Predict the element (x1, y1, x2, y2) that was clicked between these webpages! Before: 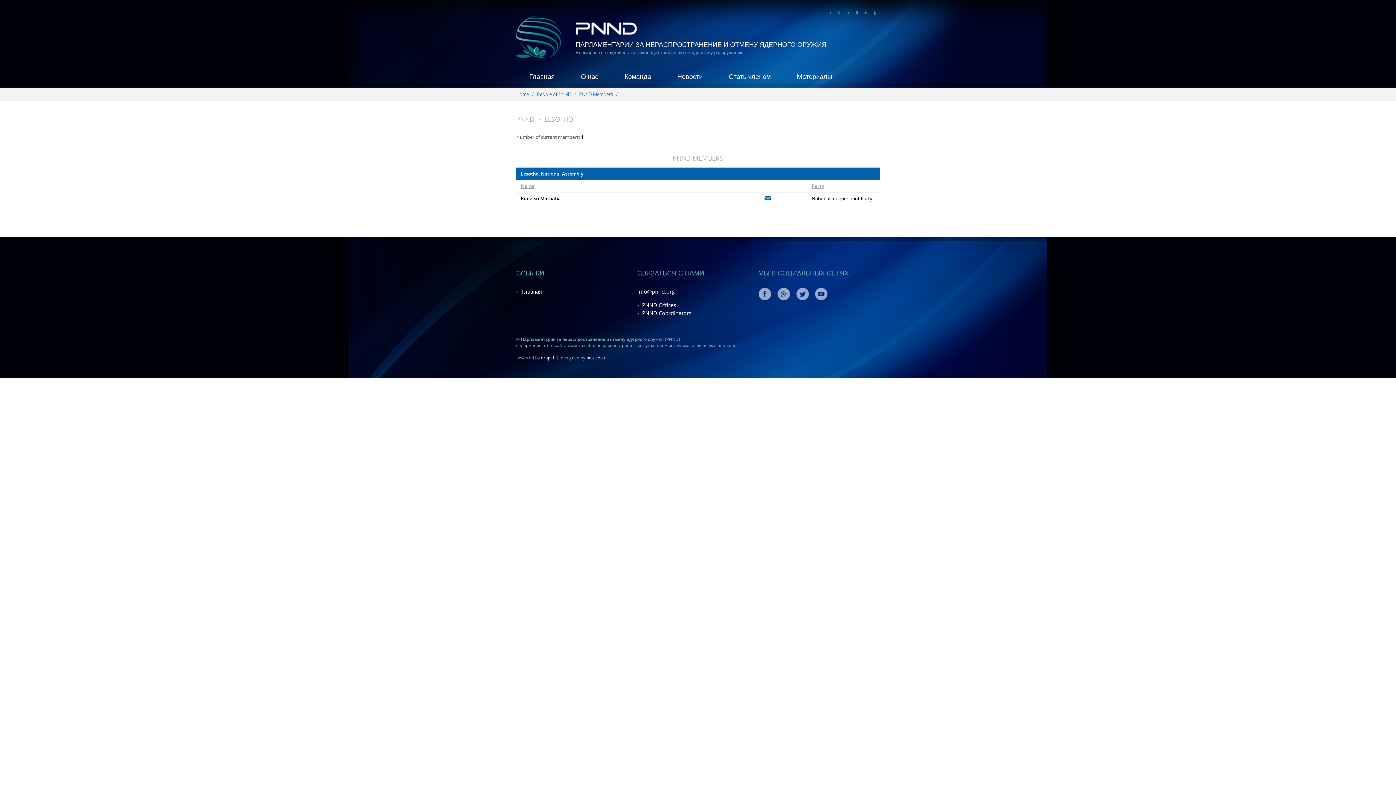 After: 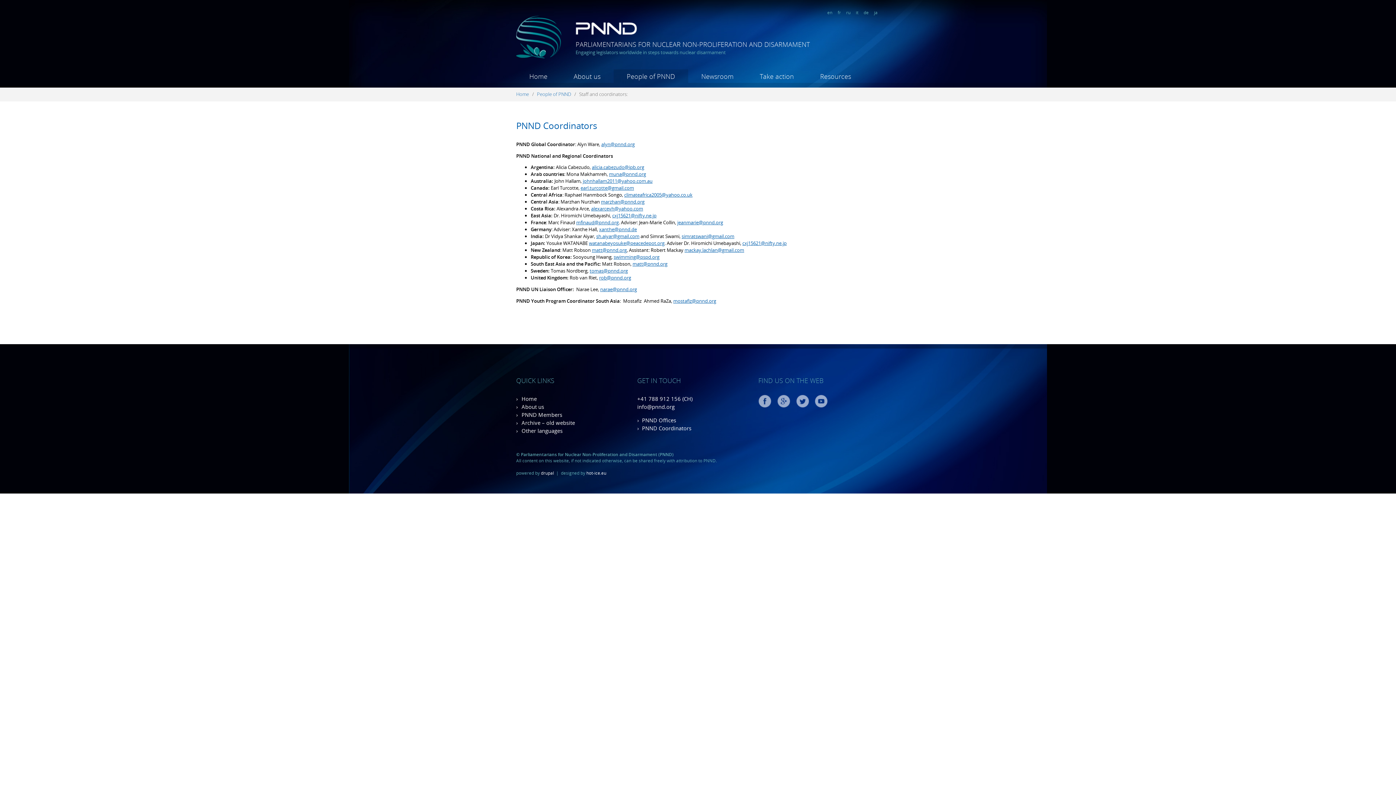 Action: bbox: (642, 309, 691, 316) label: PNND Coordinators